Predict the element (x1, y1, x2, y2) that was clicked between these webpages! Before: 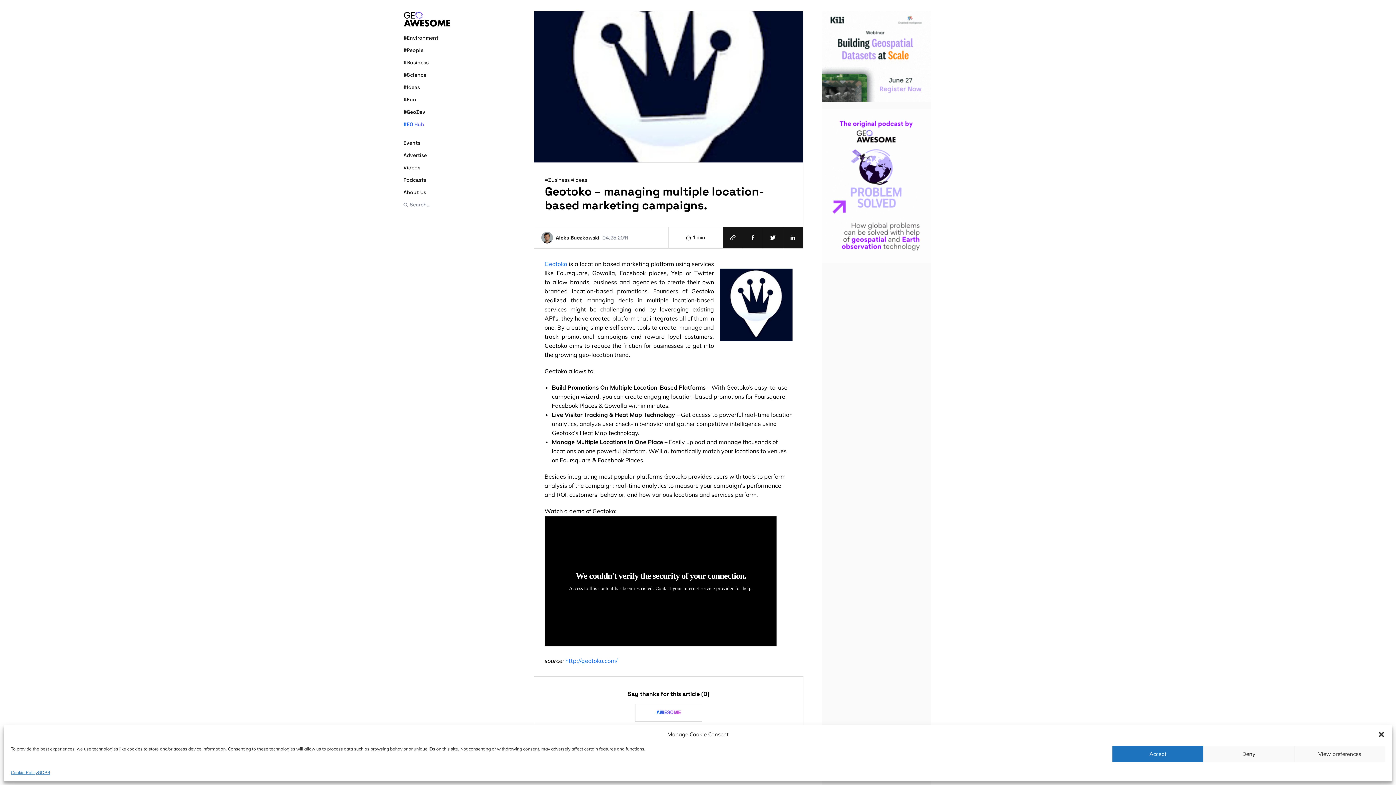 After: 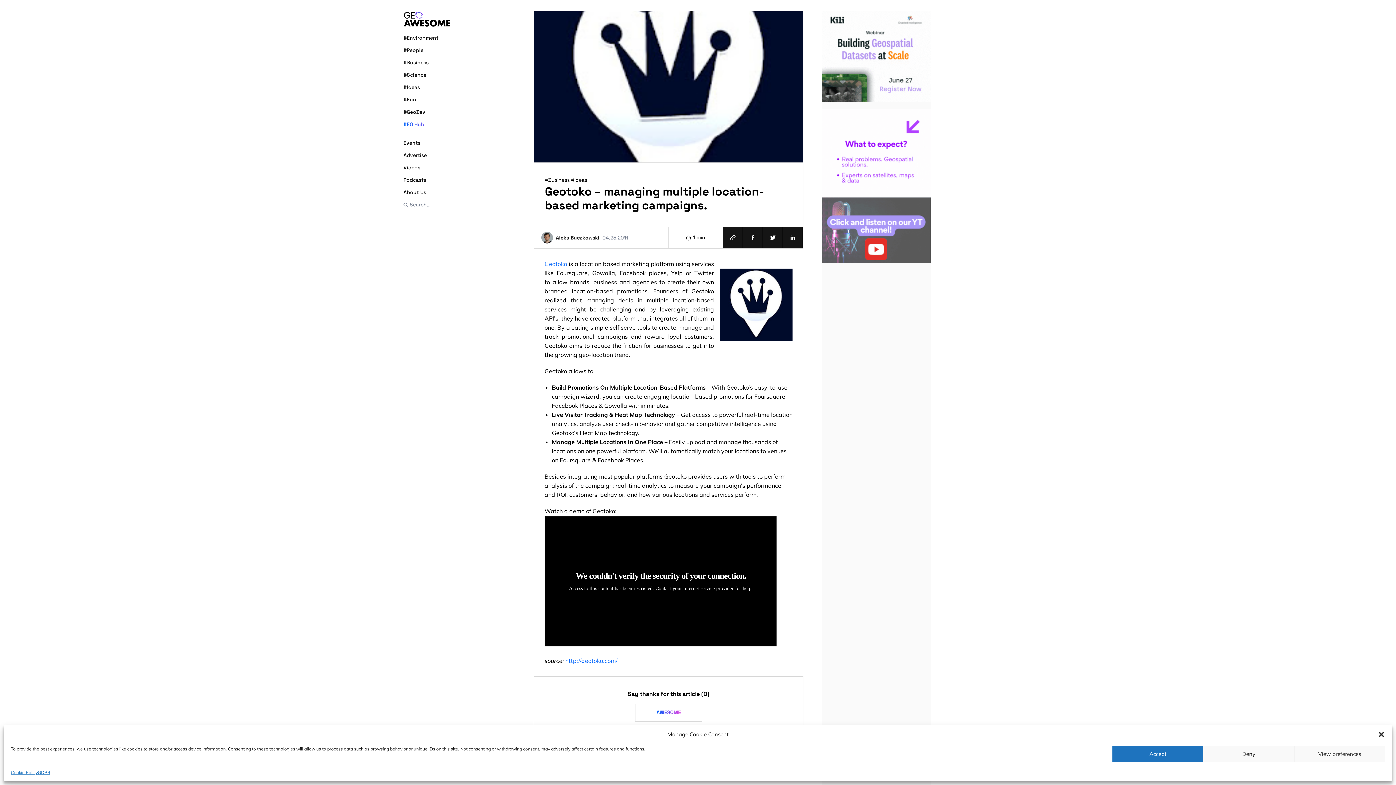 Action: bbox: (821, 10, 930, 101)